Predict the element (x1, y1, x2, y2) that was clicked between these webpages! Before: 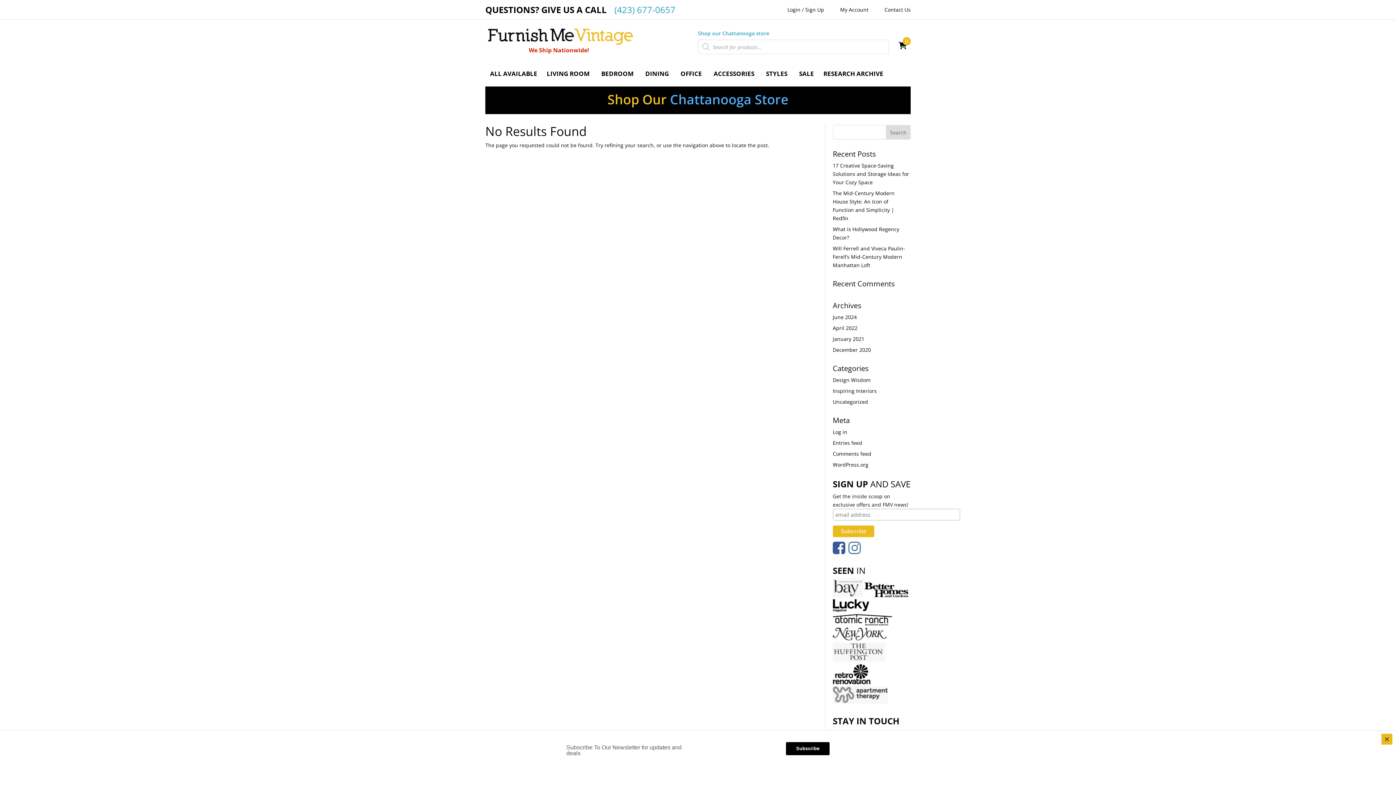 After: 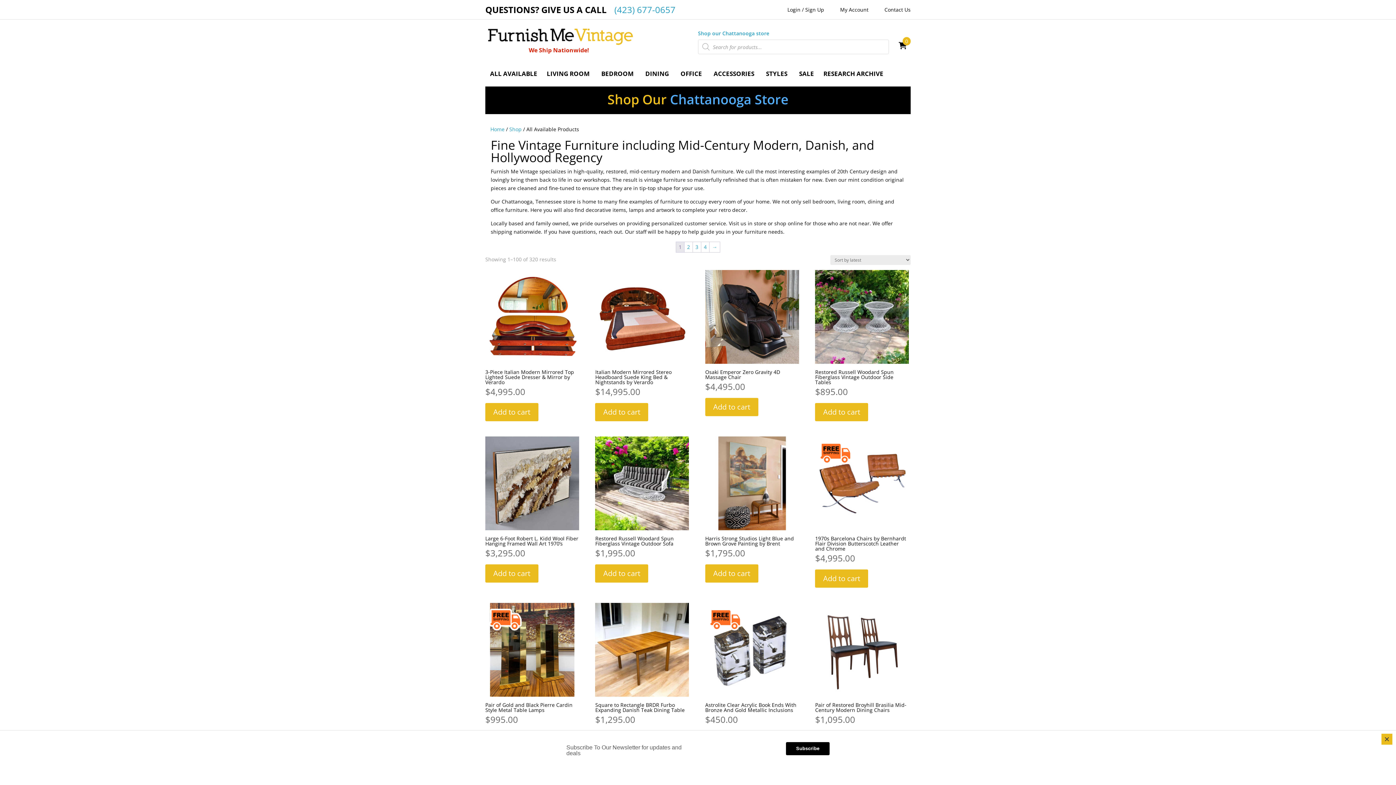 Action: bbox: (698, 29, 769, 36) label: Shop our Chattanooga store